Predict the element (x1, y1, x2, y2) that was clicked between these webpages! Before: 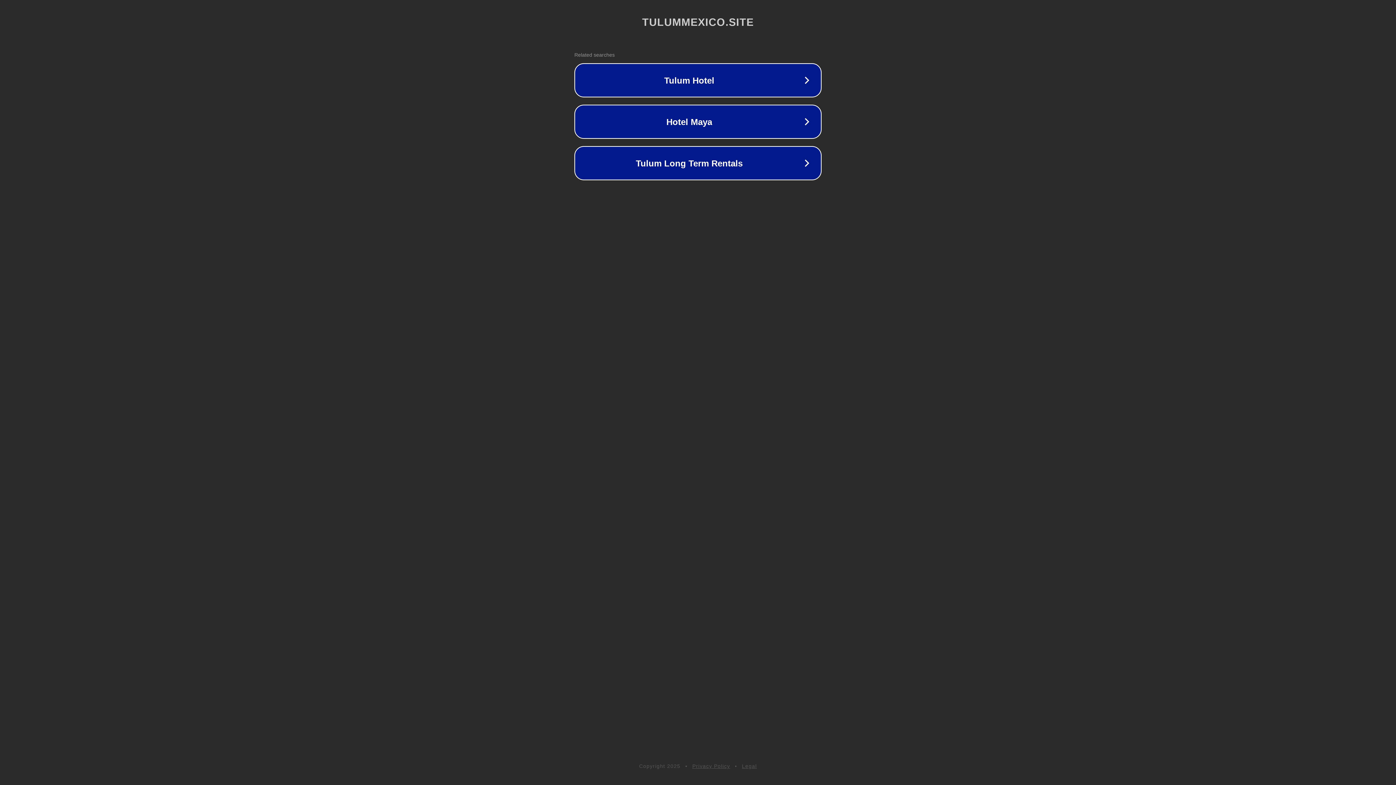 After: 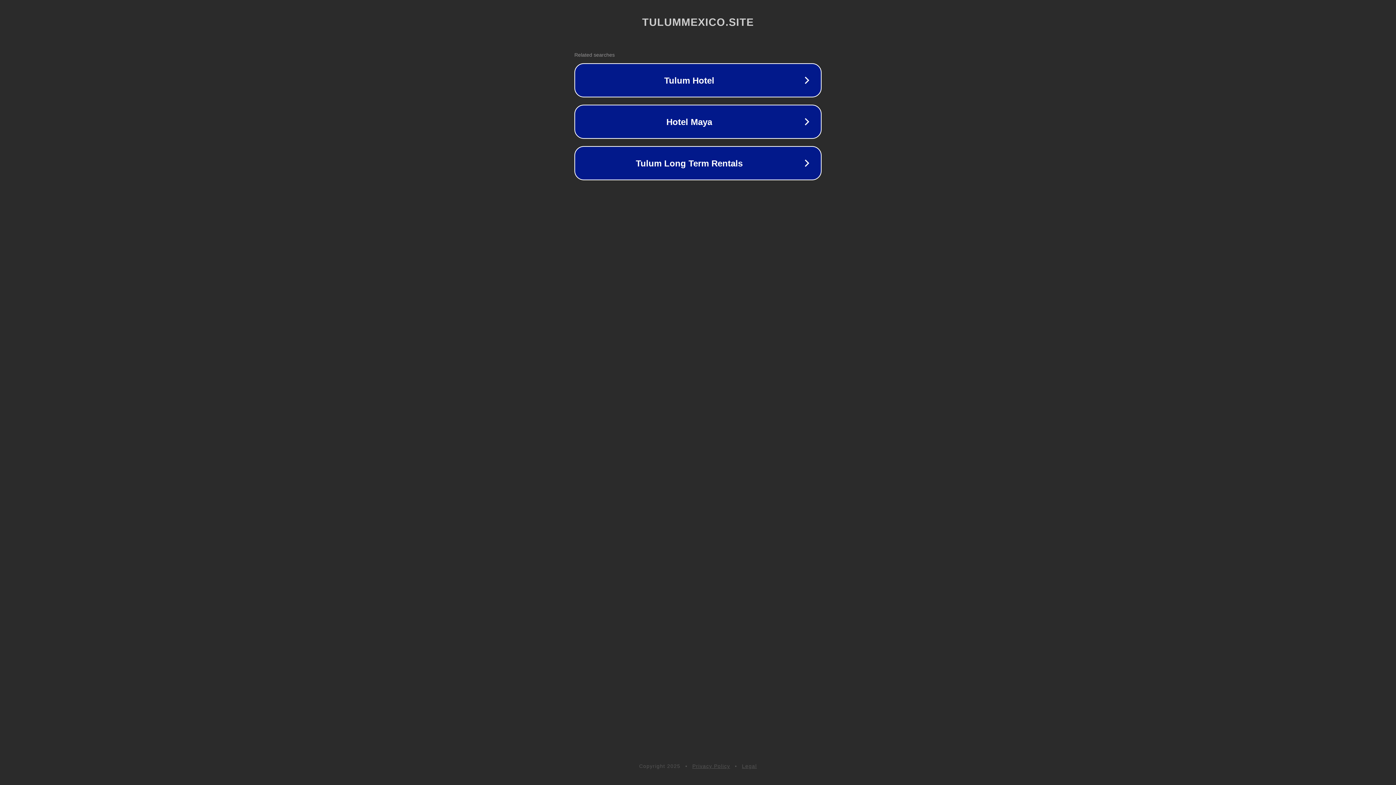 Action: label: Privacy Policy bbox: (692, 763, 730, 769)